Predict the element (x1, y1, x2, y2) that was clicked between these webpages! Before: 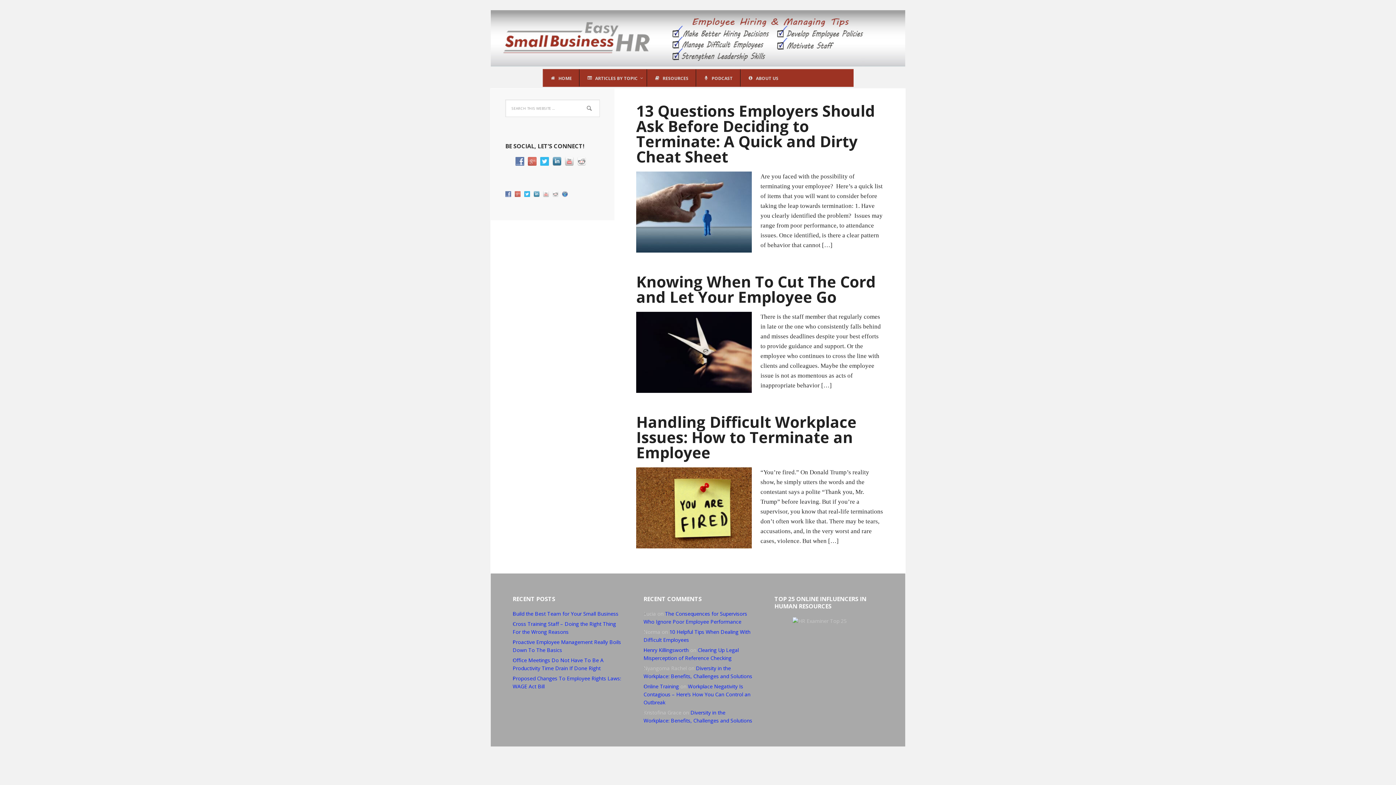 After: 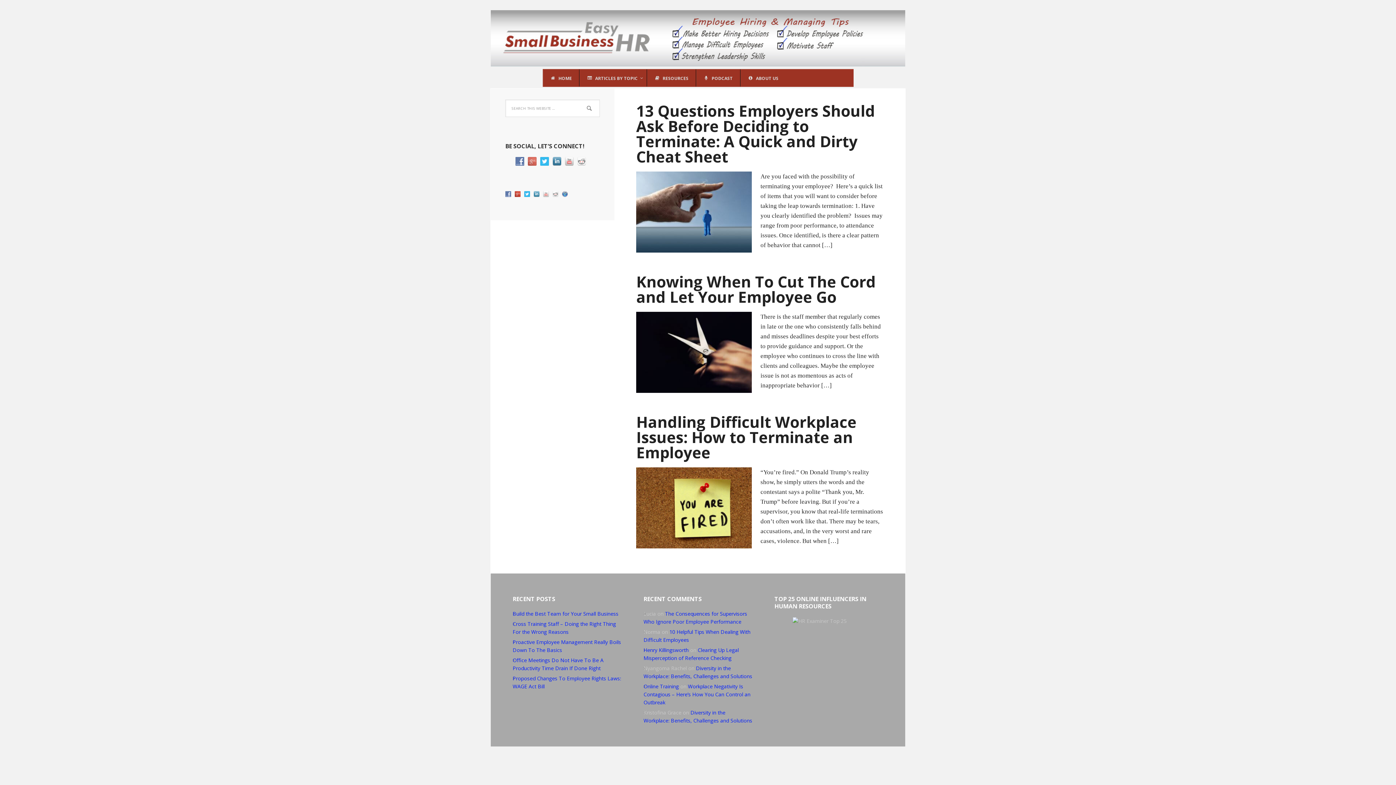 Action: bbox: (514, 190, 524, 197)